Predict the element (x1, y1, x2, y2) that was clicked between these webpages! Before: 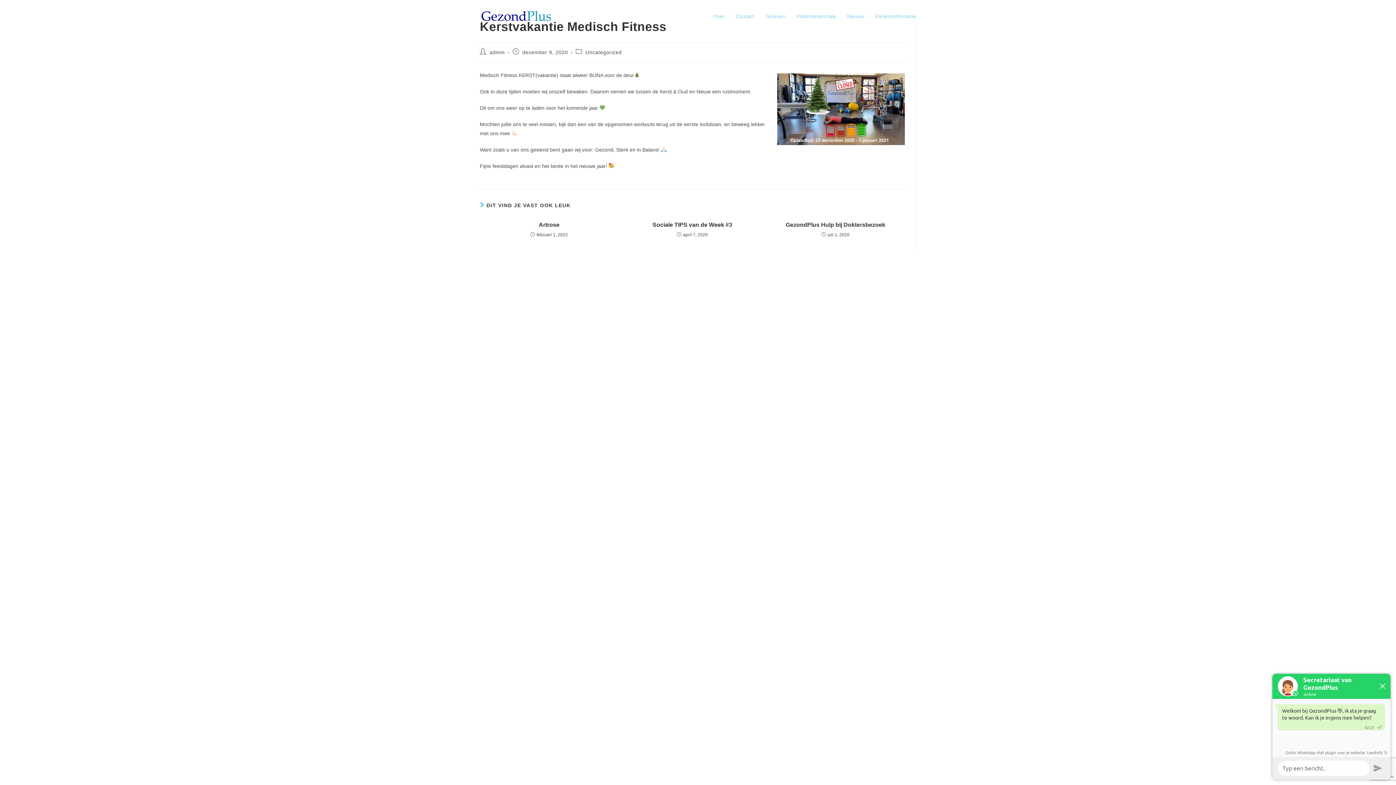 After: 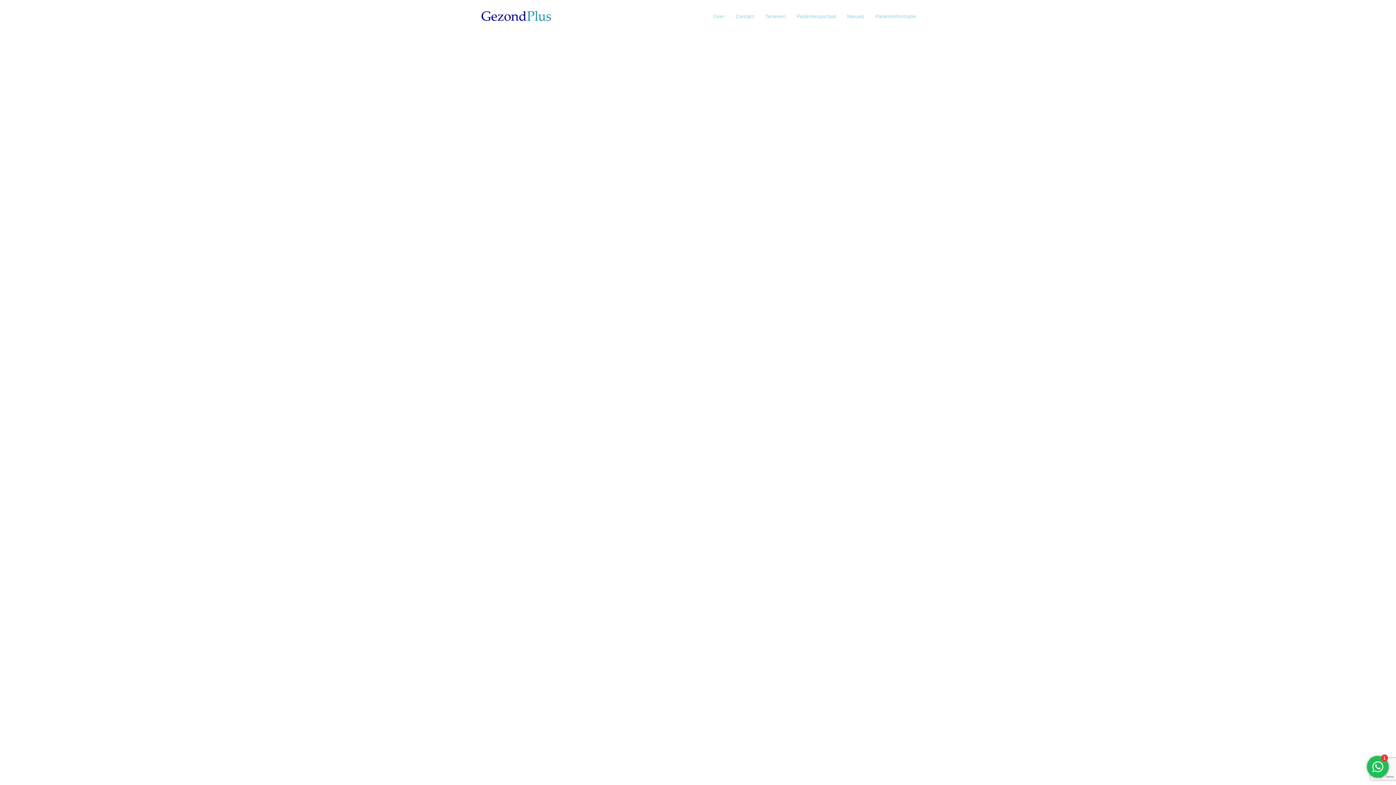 Action: label: Patiëntenportaal bbox: (791, 0, 841, 32)